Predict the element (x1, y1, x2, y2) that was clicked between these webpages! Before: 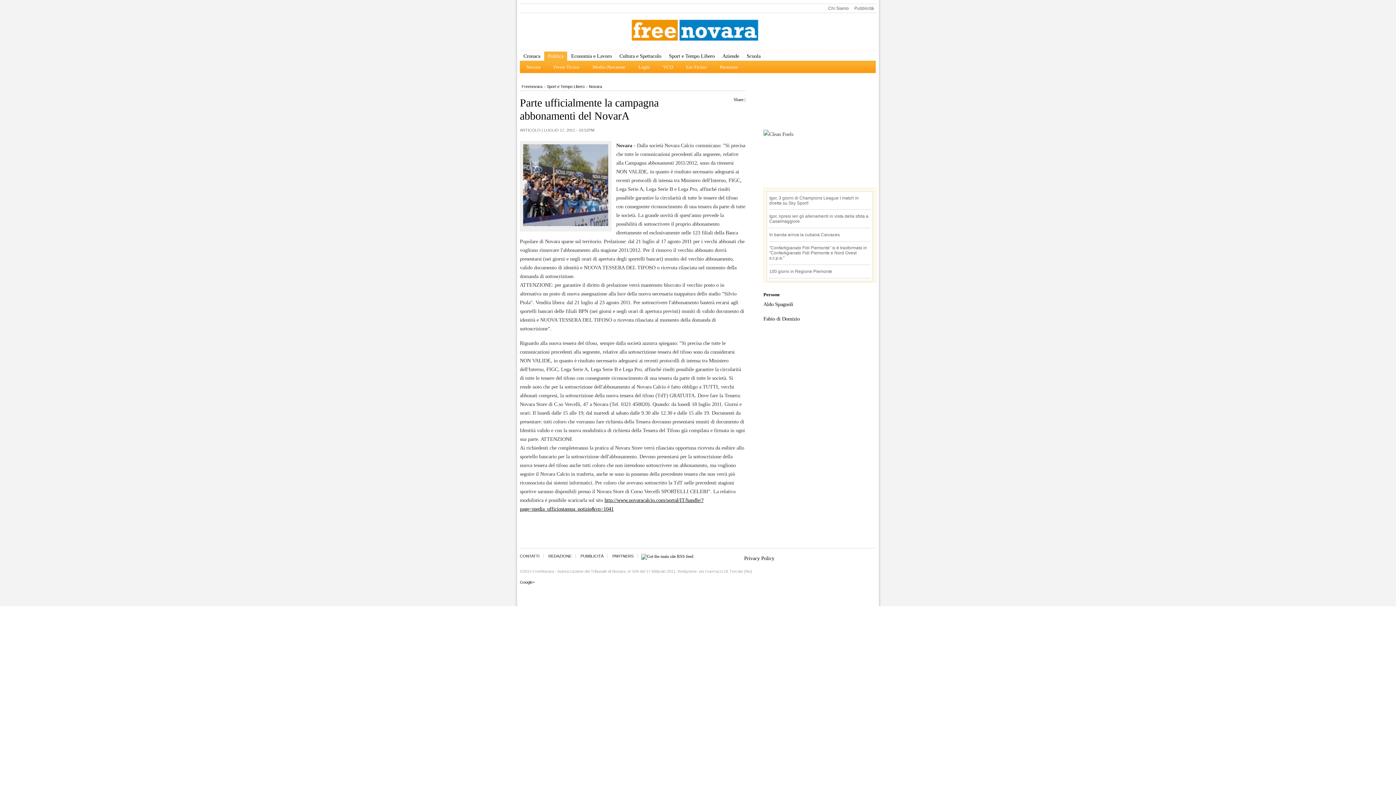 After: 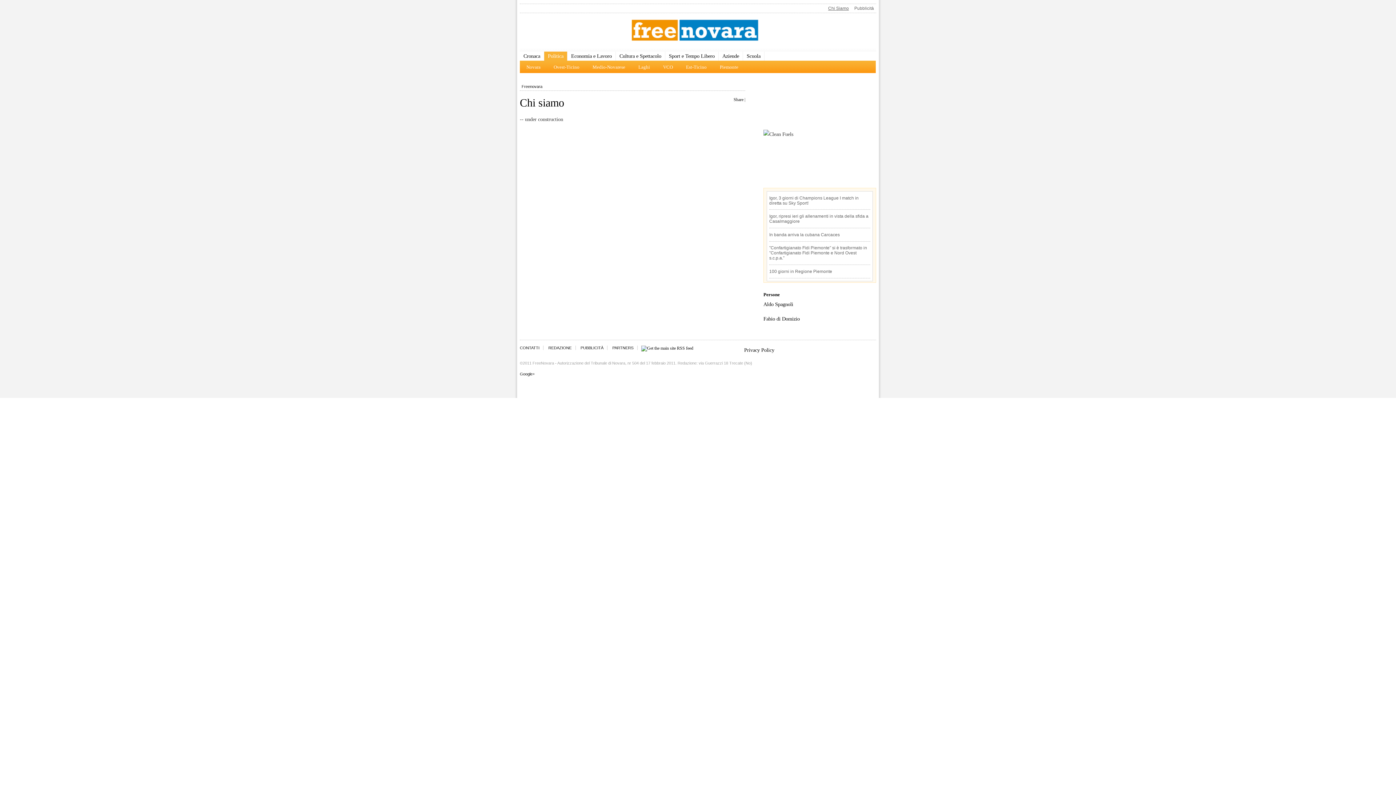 Action: label: Chi Siamo bbox: (828, 5, 849, 10)